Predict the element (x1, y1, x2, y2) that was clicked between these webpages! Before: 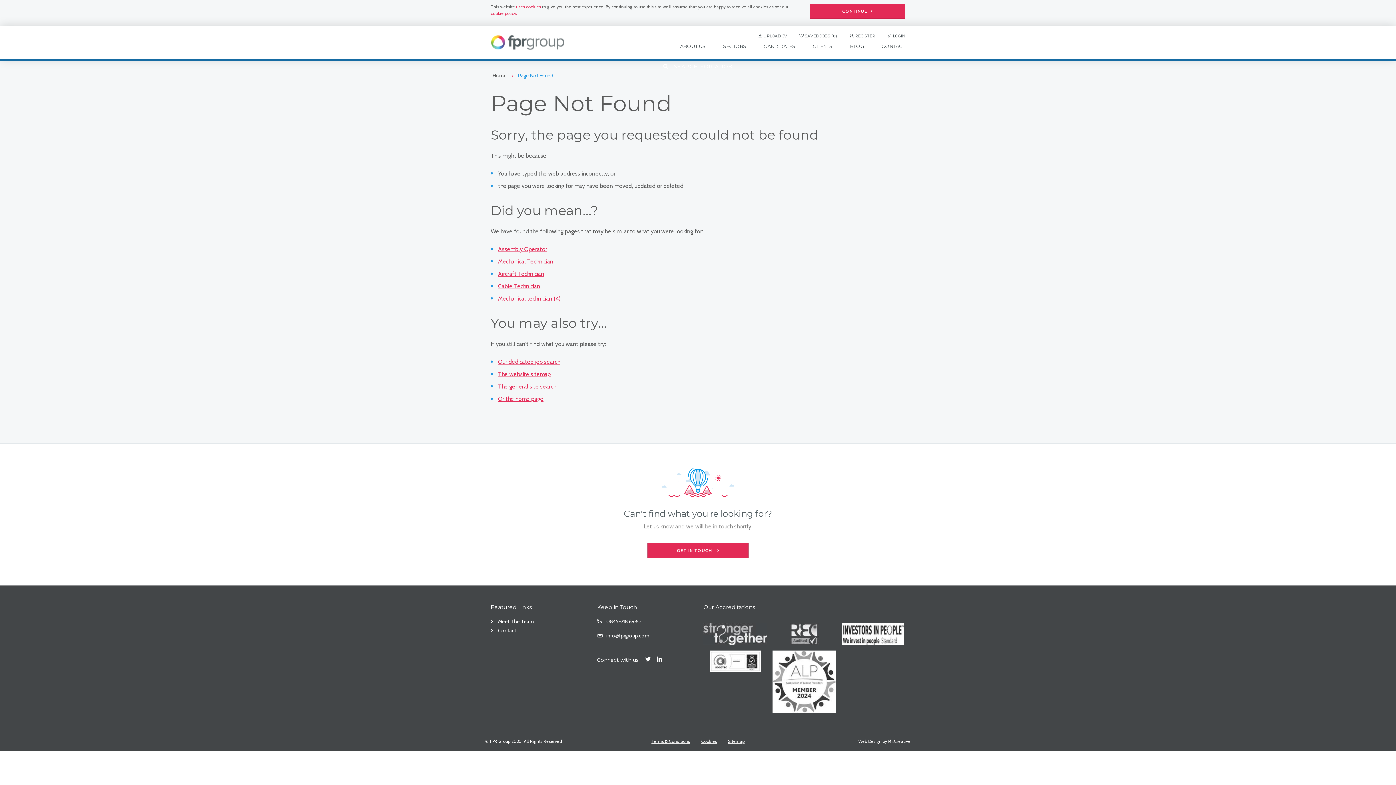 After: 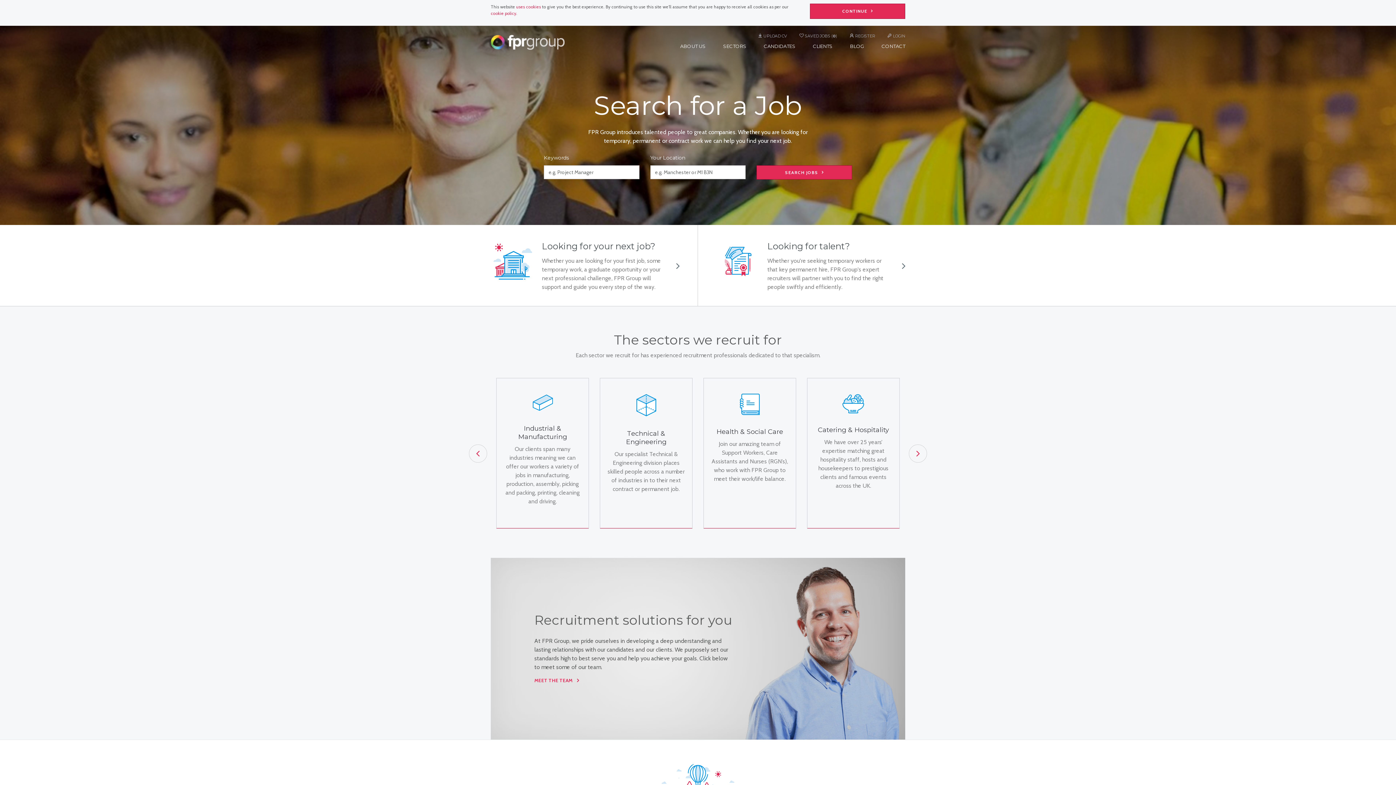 Action: bbox: (490, 34, 564, 49)